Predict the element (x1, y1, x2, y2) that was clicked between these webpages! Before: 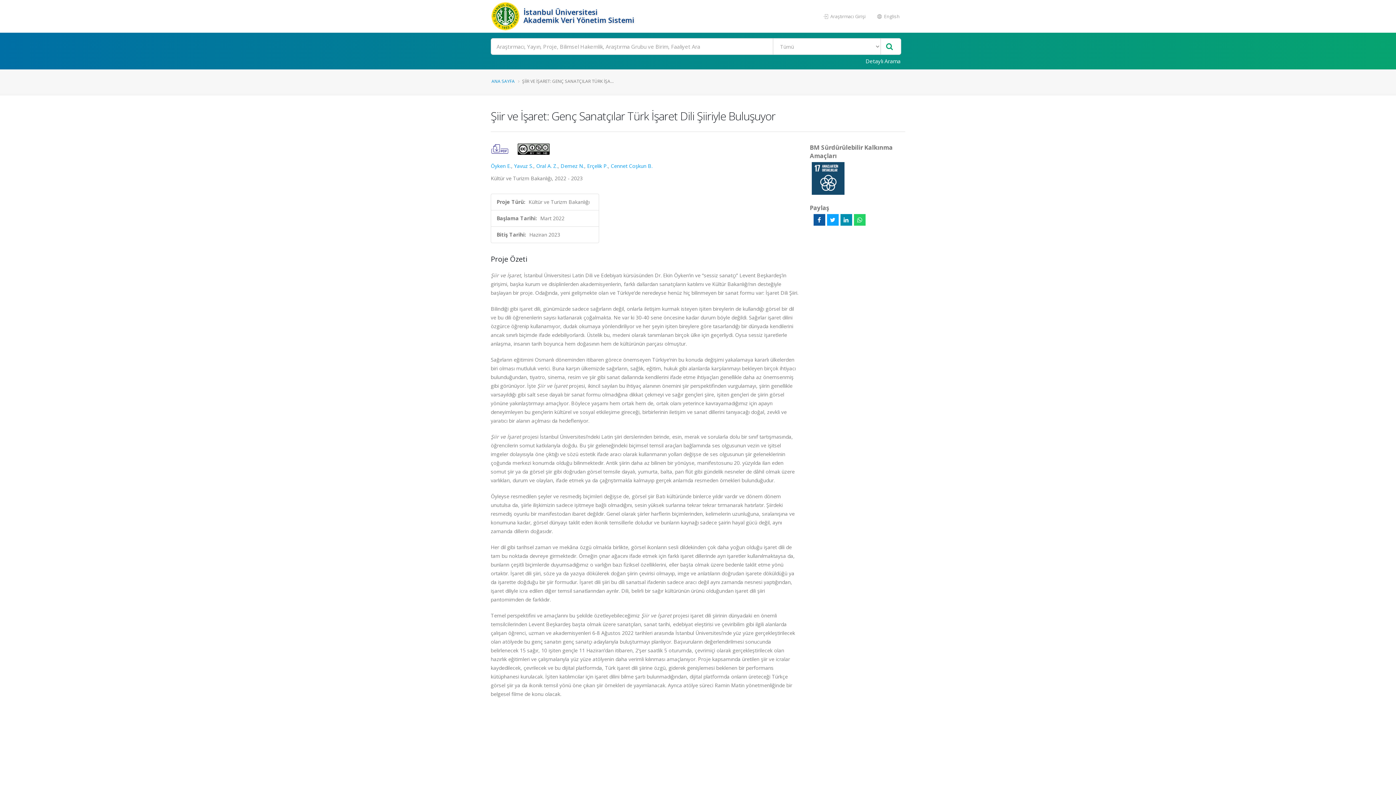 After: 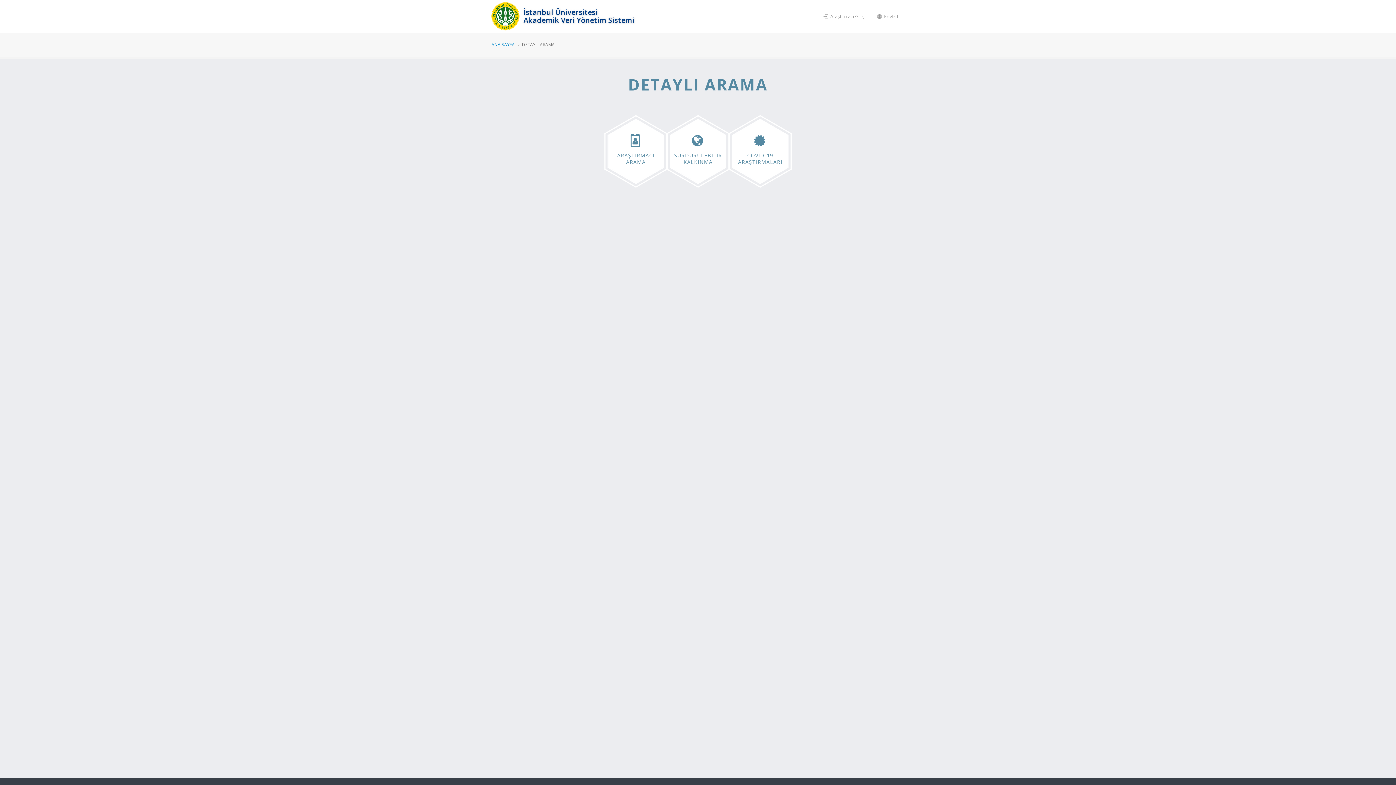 Action: bbox: (861, 54, 905, 67) label: Detaylı Arama